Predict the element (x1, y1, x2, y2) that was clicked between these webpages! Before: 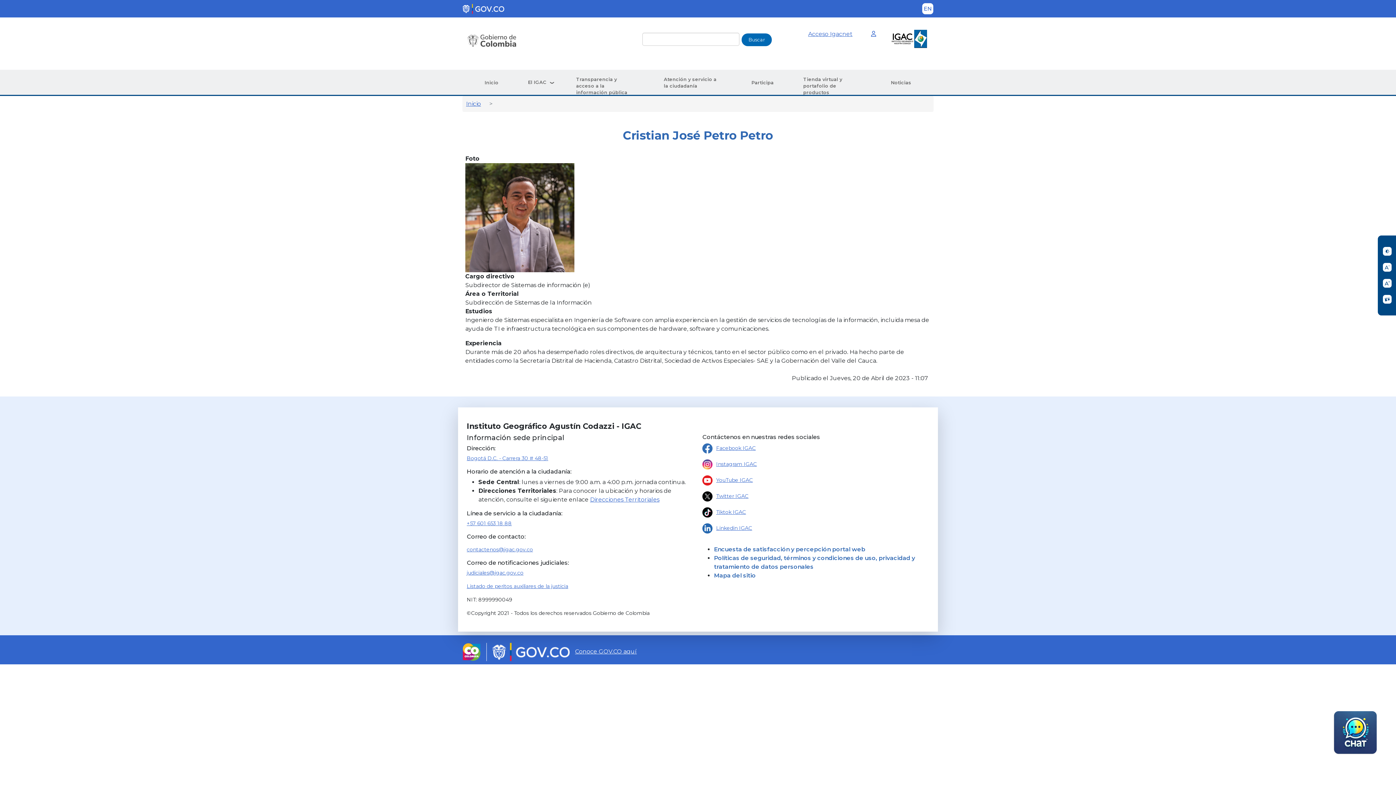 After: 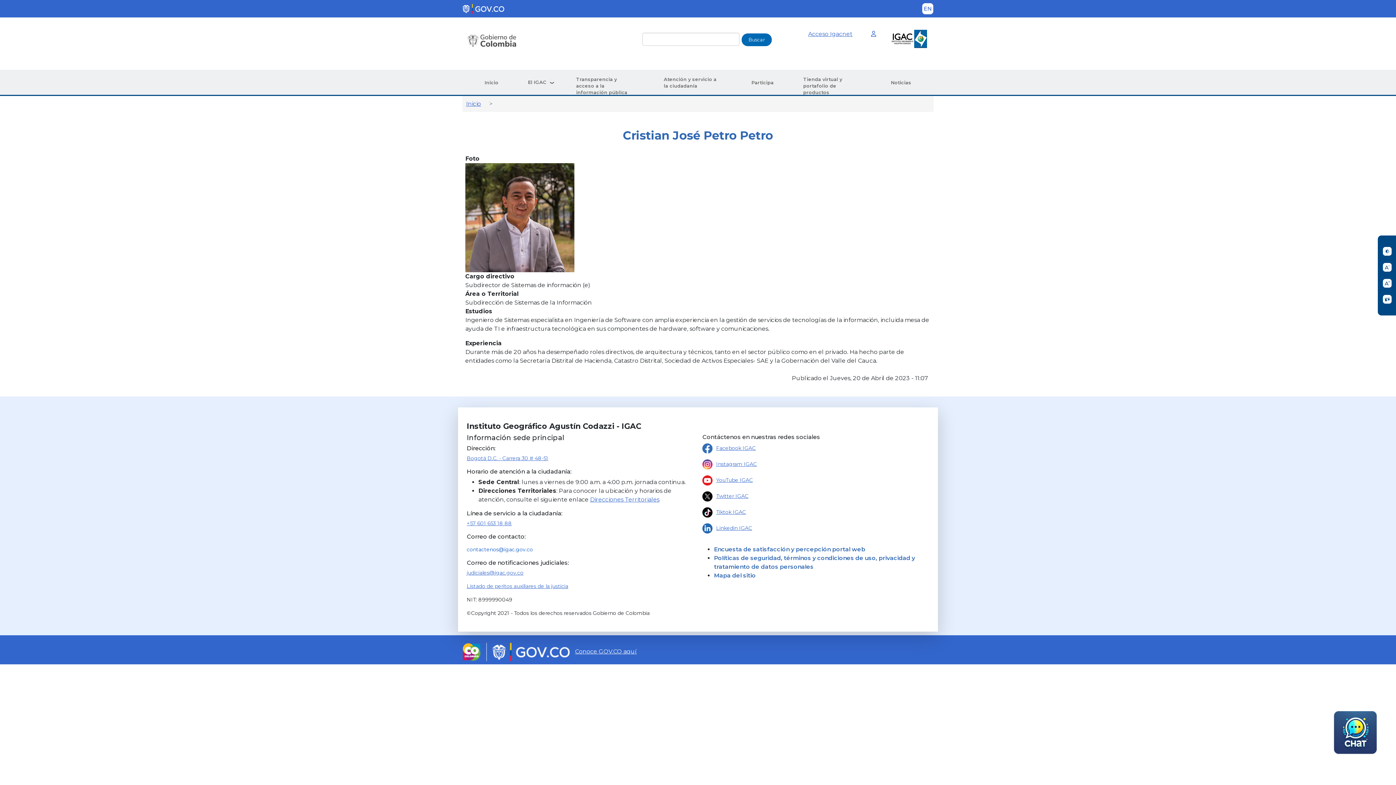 Action: bbox: (466, 546, 533, 553) label: contactenos@igac.gov.co